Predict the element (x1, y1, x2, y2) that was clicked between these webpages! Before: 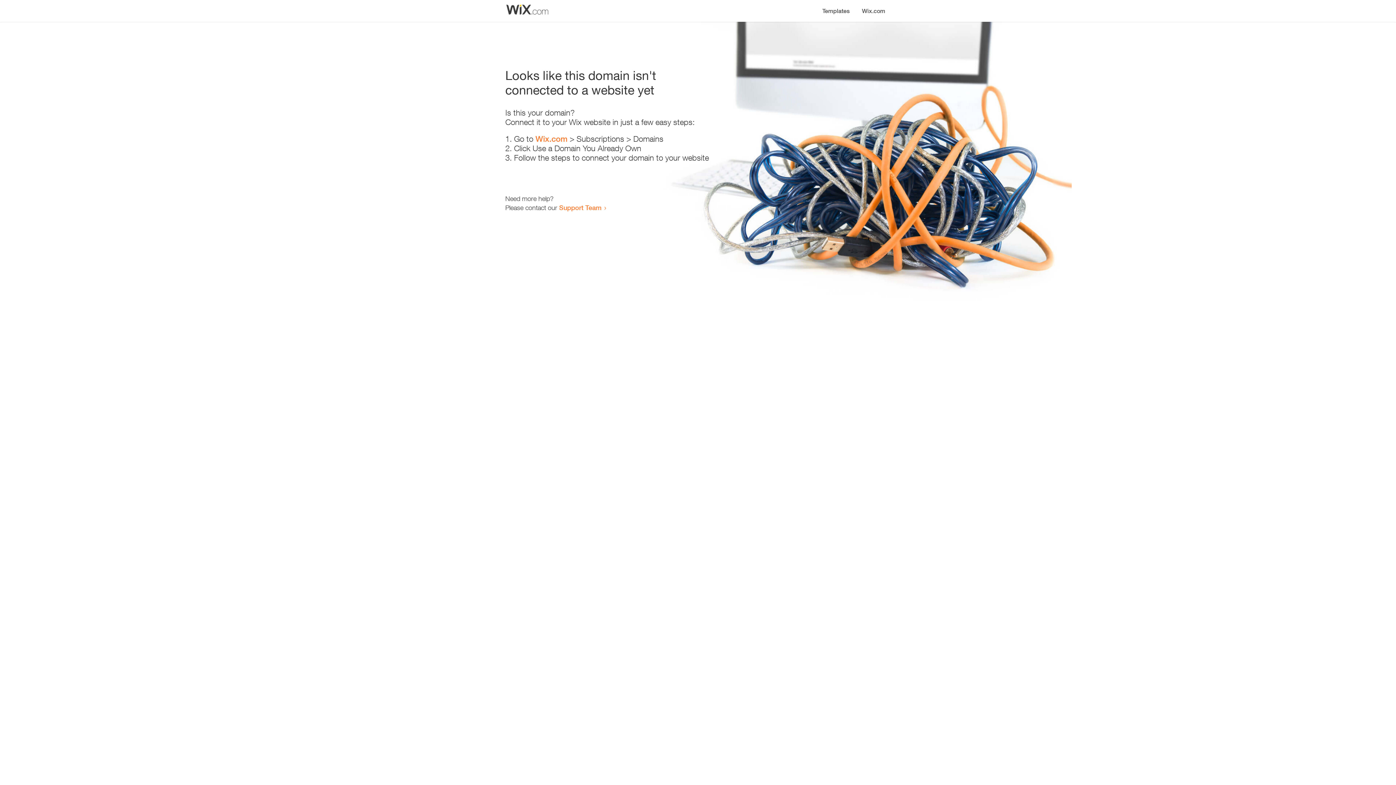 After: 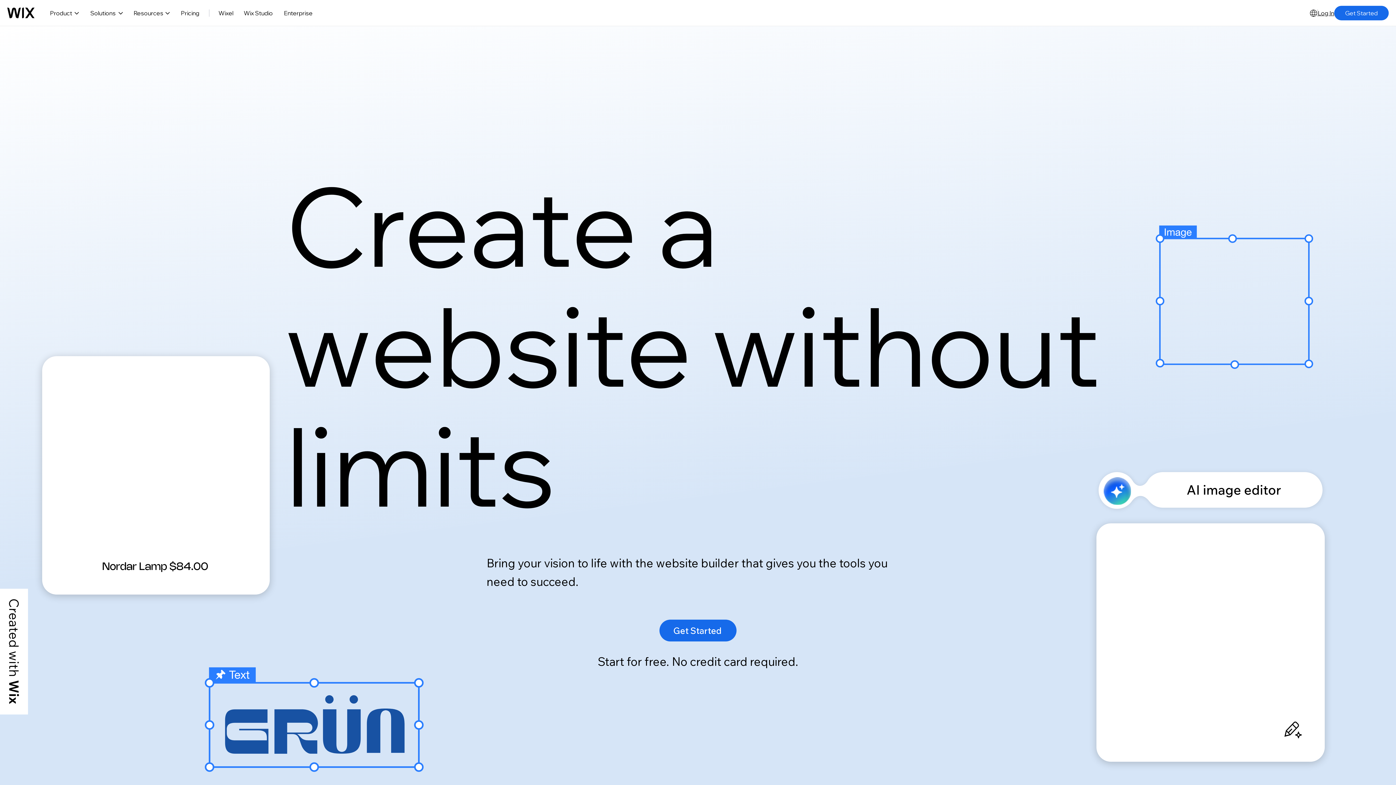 Action: bbox: (856, 0, 890, 14) label: Wix.com